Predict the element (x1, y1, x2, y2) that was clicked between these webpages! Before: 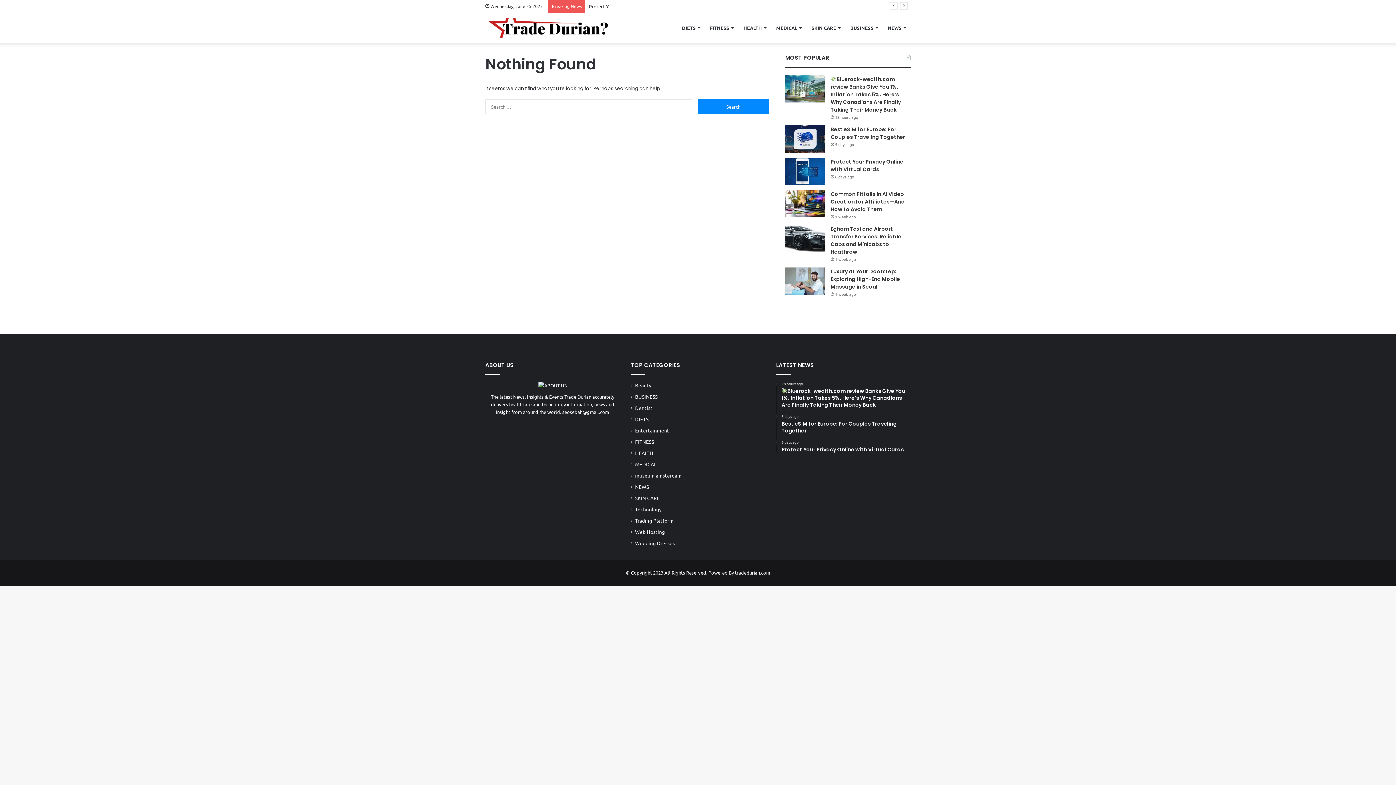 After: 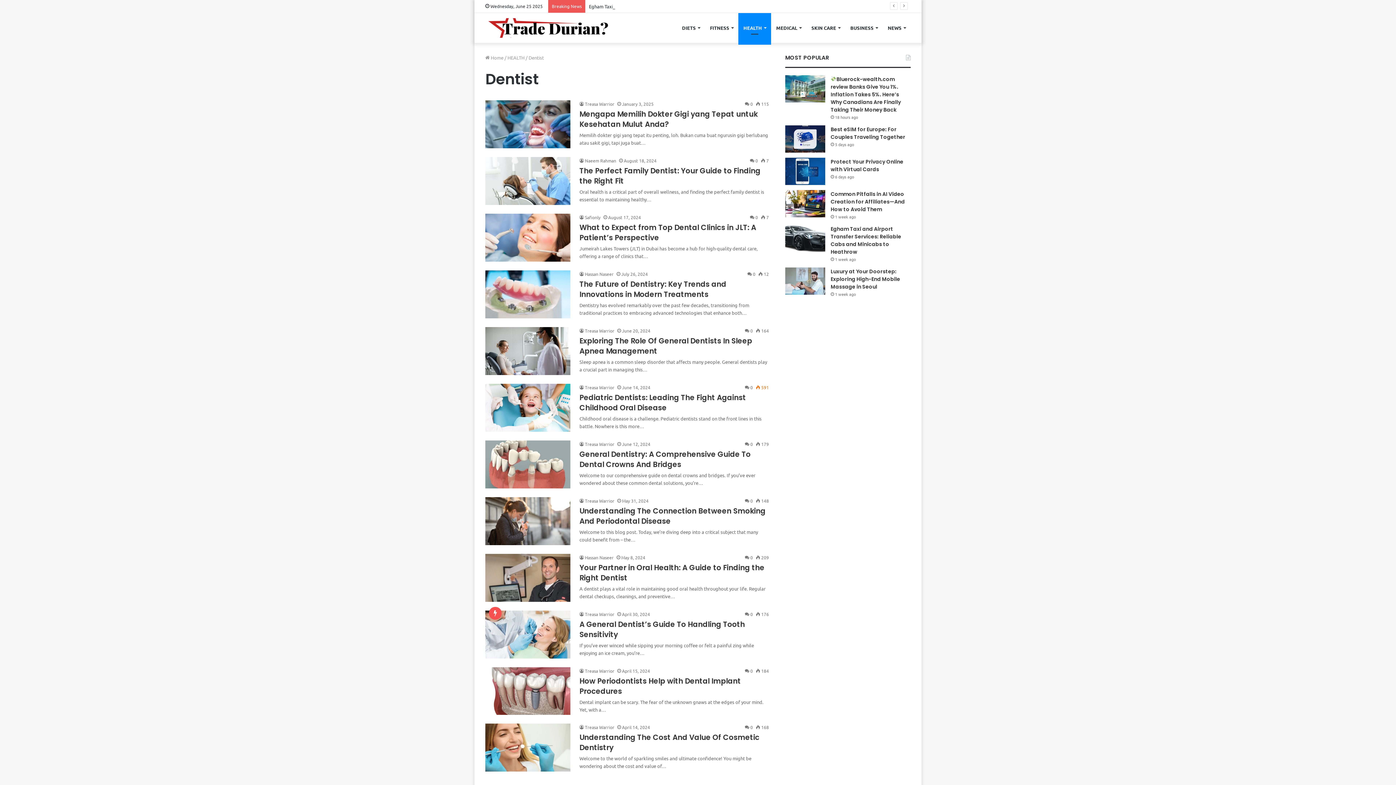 Action: bbox: (635, 404, 652, 412) label: Dentist